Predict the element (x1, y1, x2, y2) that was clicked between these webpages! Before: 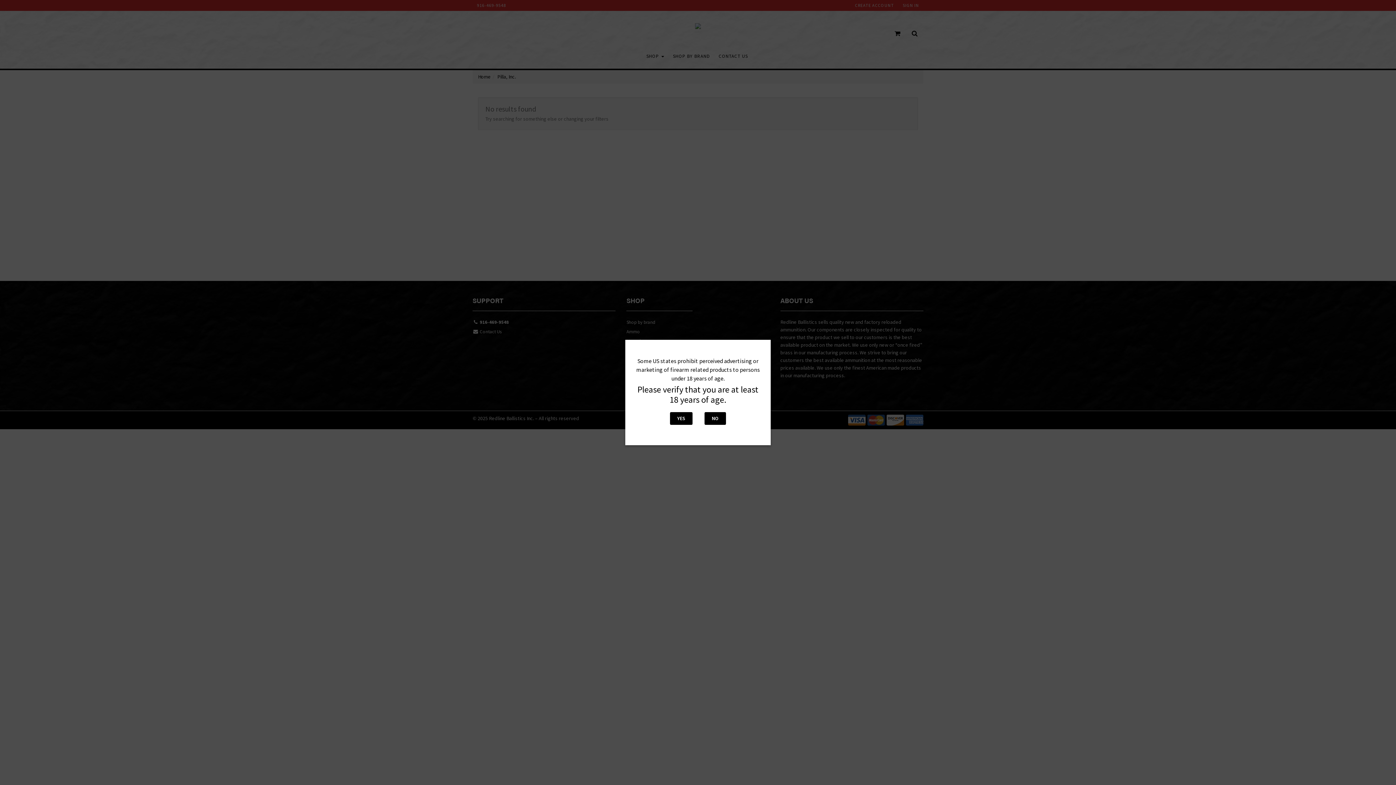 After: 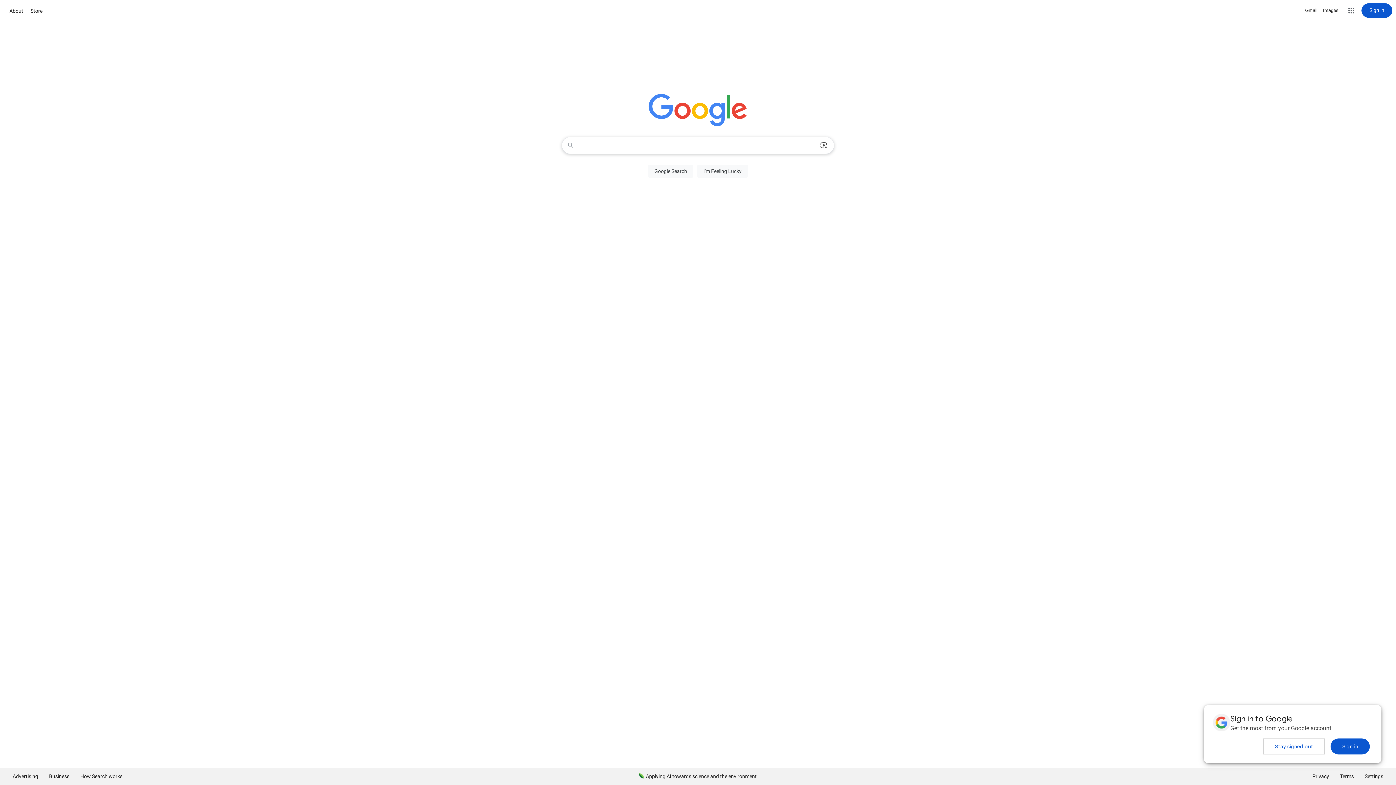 Action: bbox: (704, 412, 726, 425) label: NO